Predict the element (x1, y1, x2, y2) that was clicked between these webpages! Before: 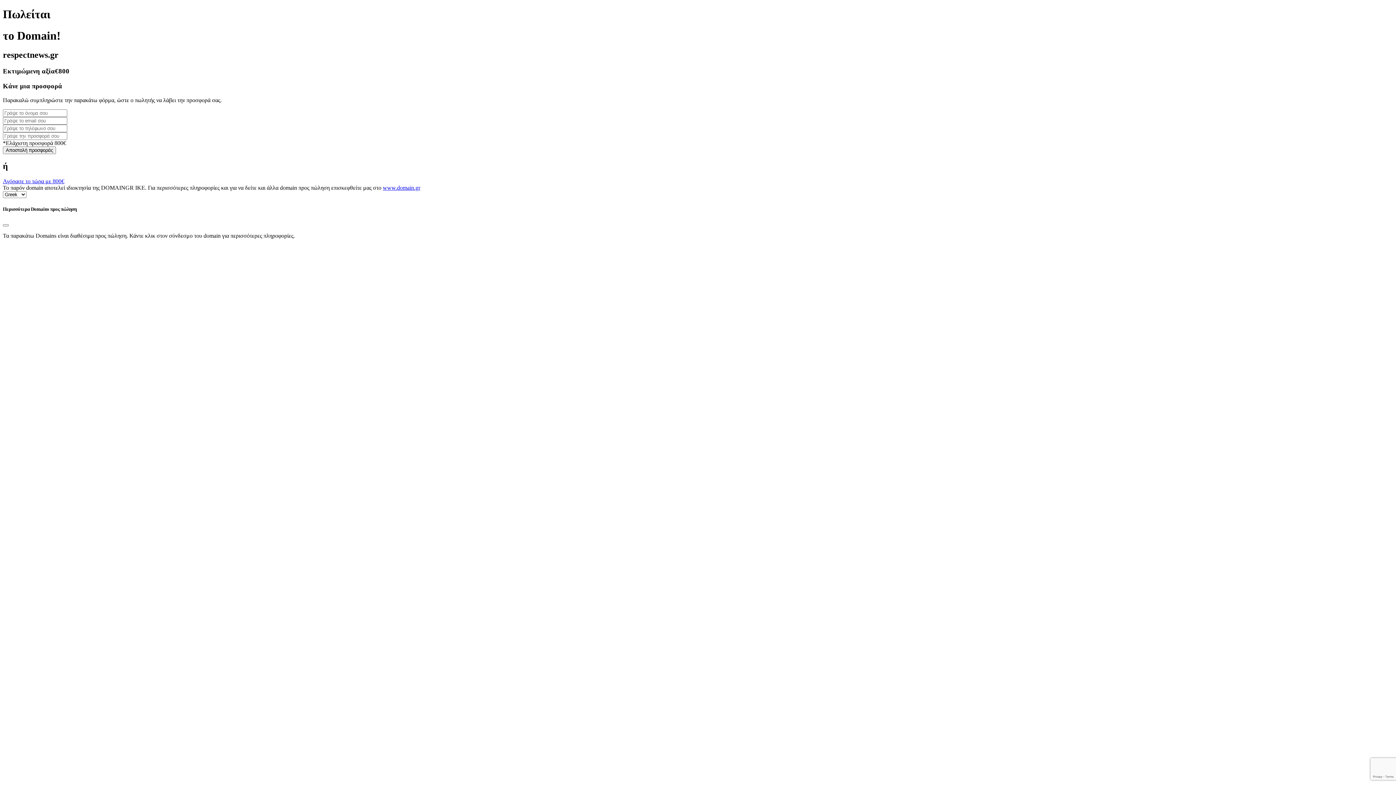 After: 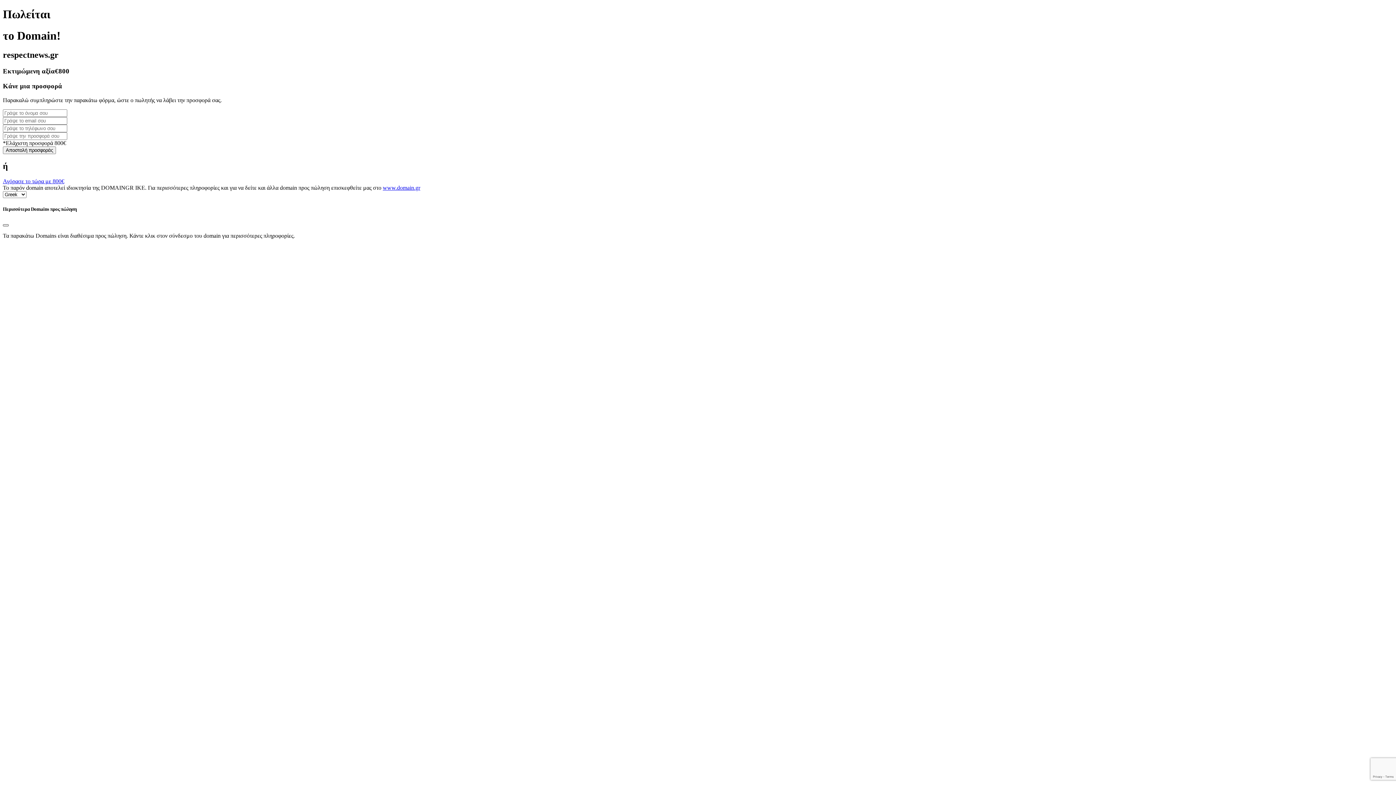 Action: bbox: (2, 224, 8, 226) label: Close